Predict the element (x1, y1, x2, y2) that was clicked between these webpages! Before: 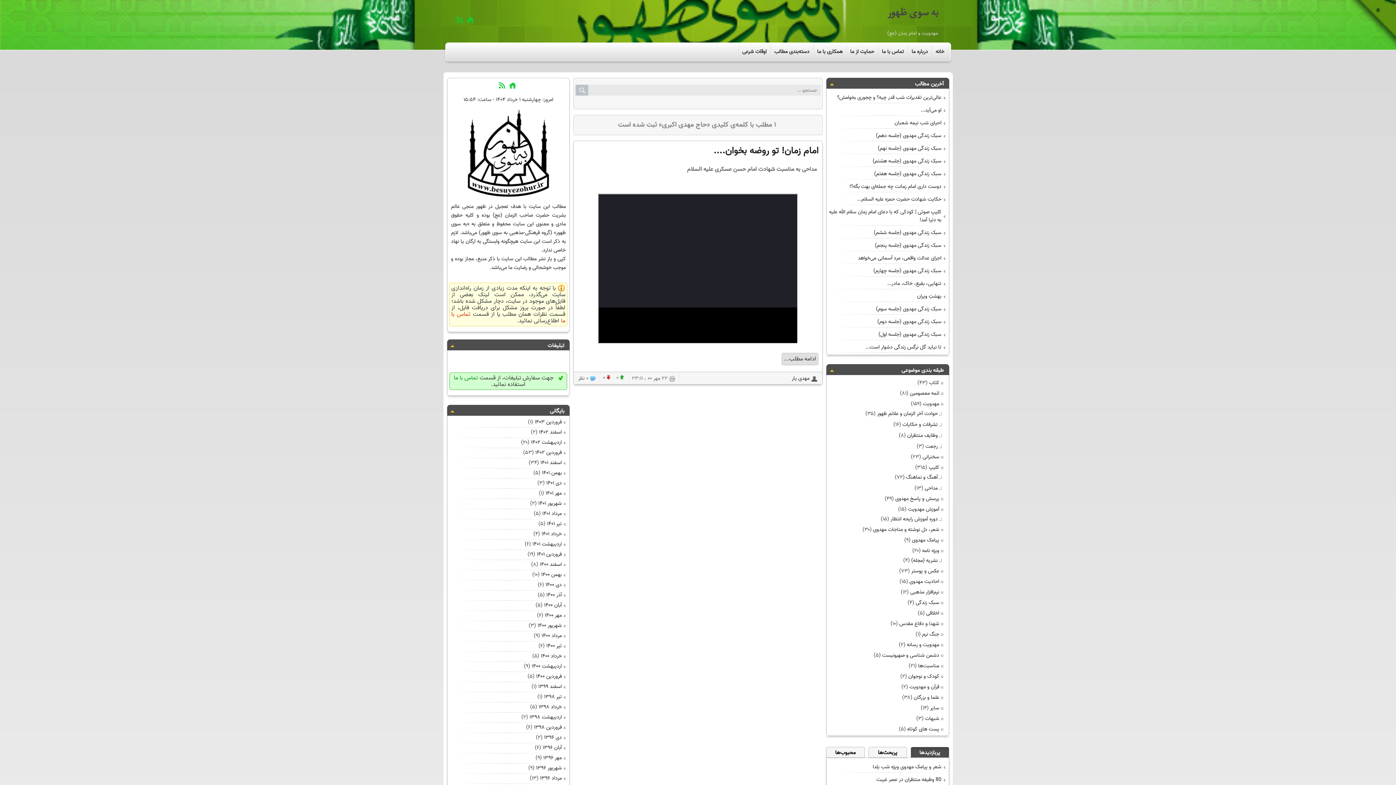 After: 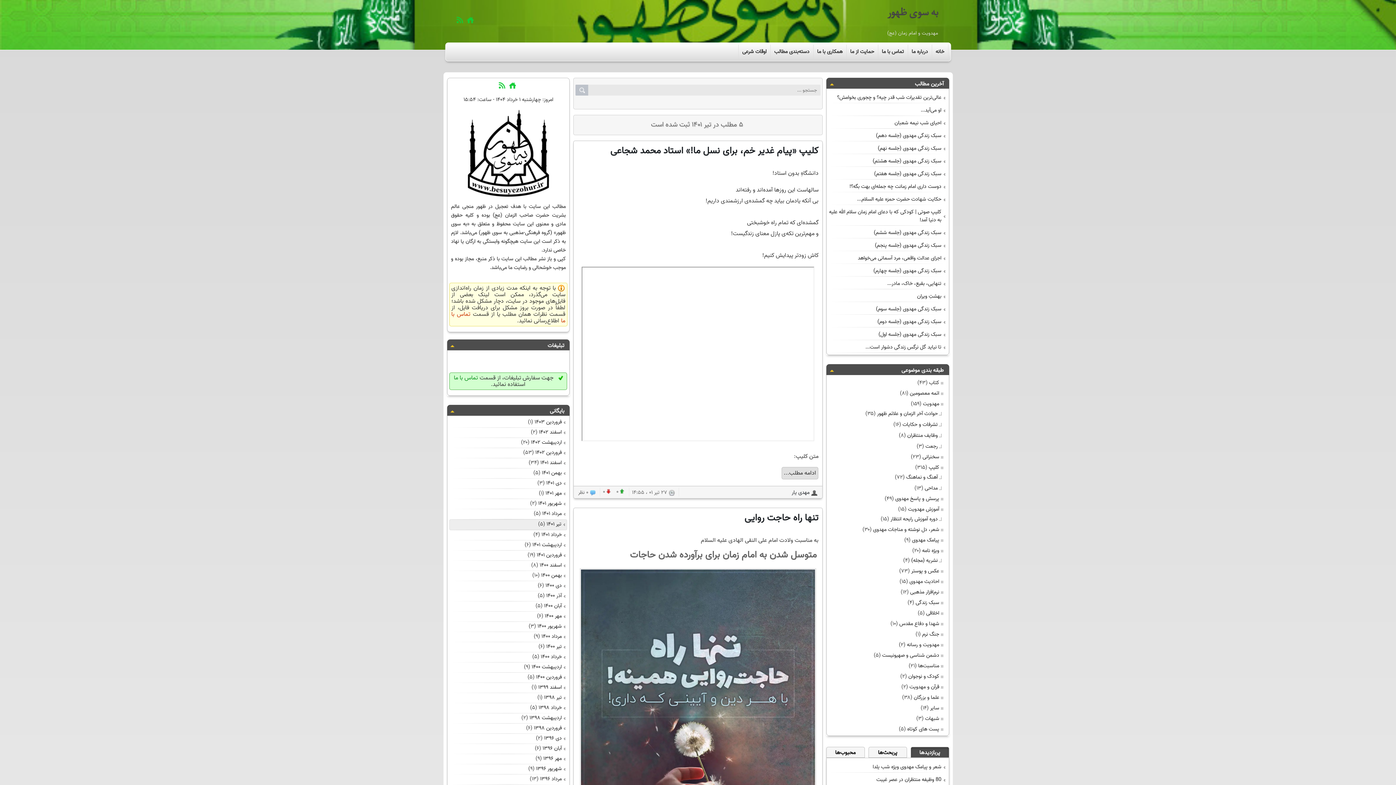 Action: bbox: (547, 520, 565, 529) label: تیر ۱۴۰۱